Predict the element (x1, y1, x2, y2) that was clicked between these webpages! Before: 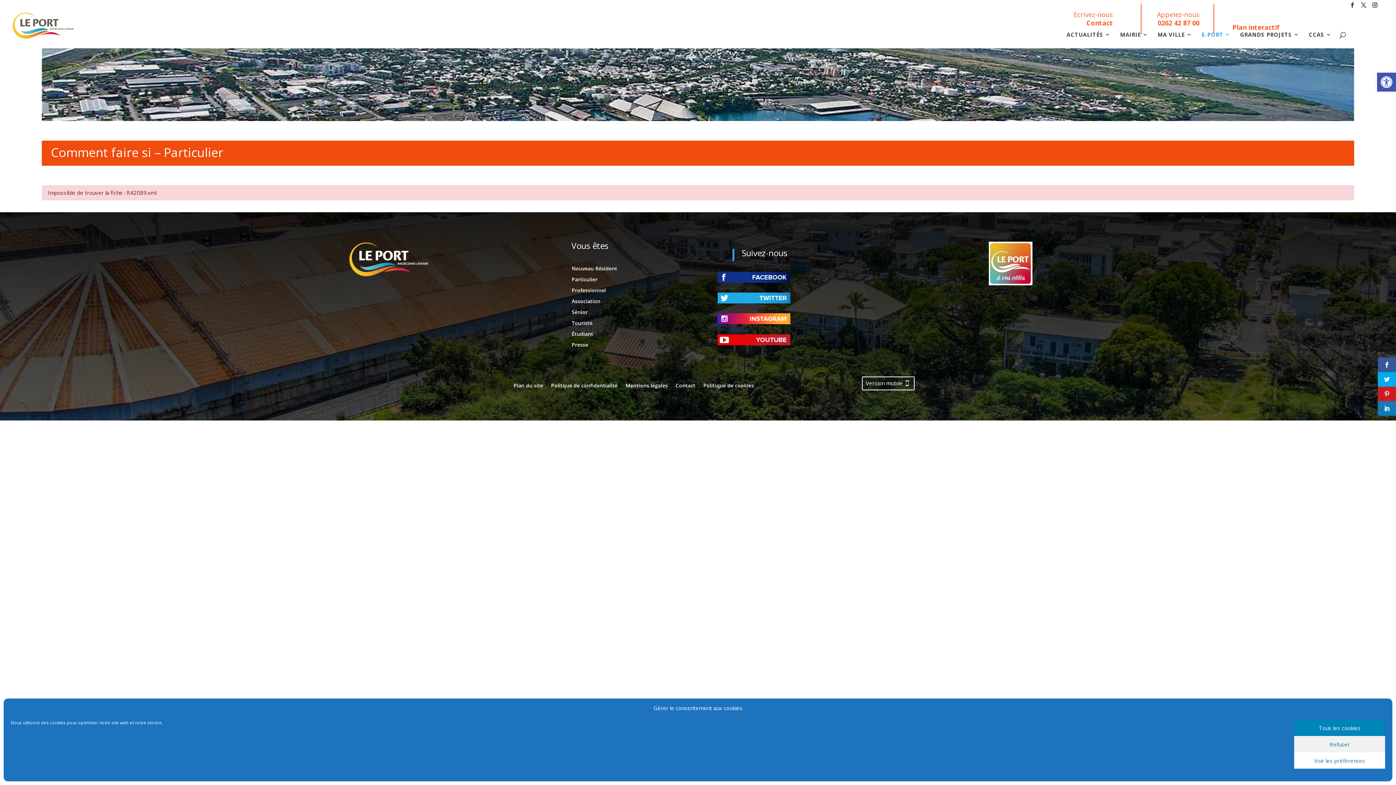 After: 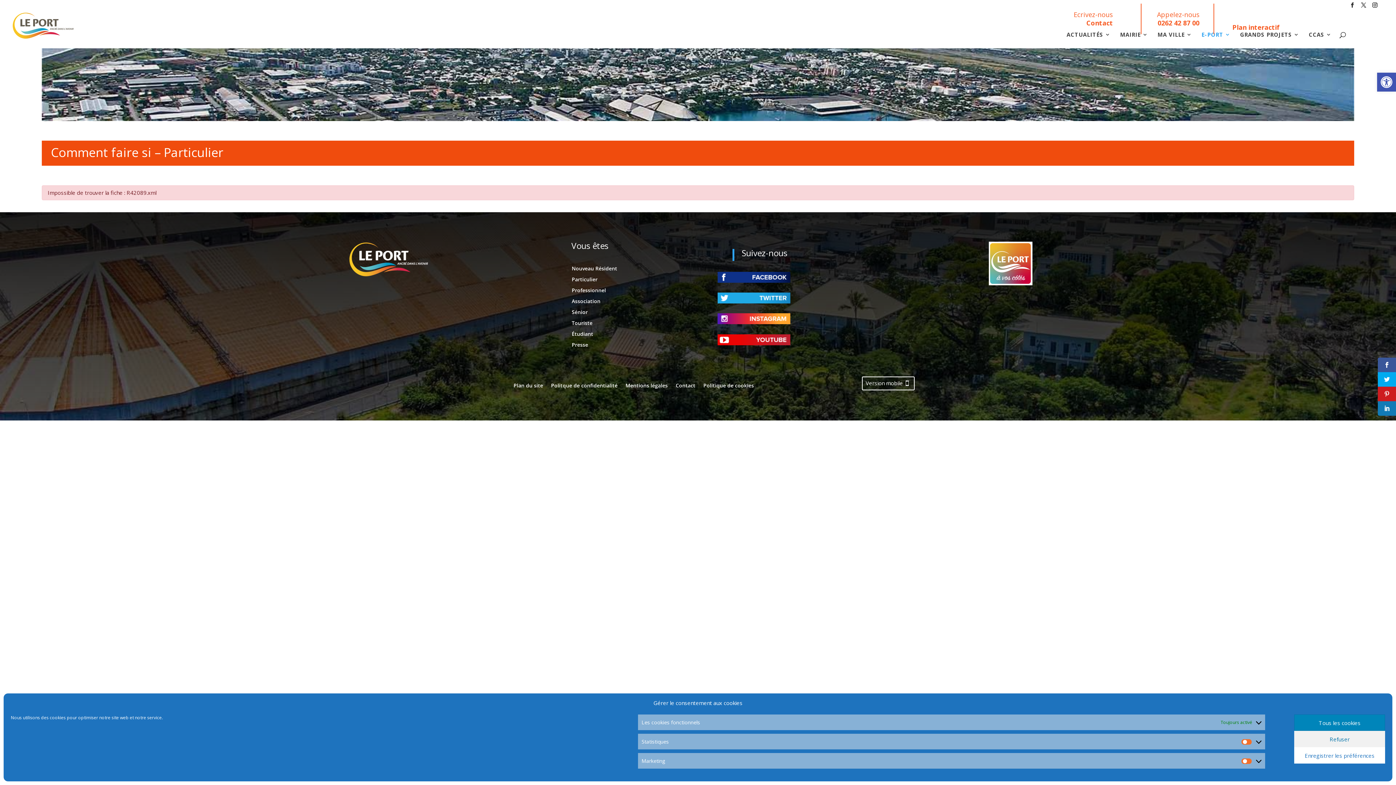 Action: bbox: (1294, 752, 1385, 769) label: Voir les préférences